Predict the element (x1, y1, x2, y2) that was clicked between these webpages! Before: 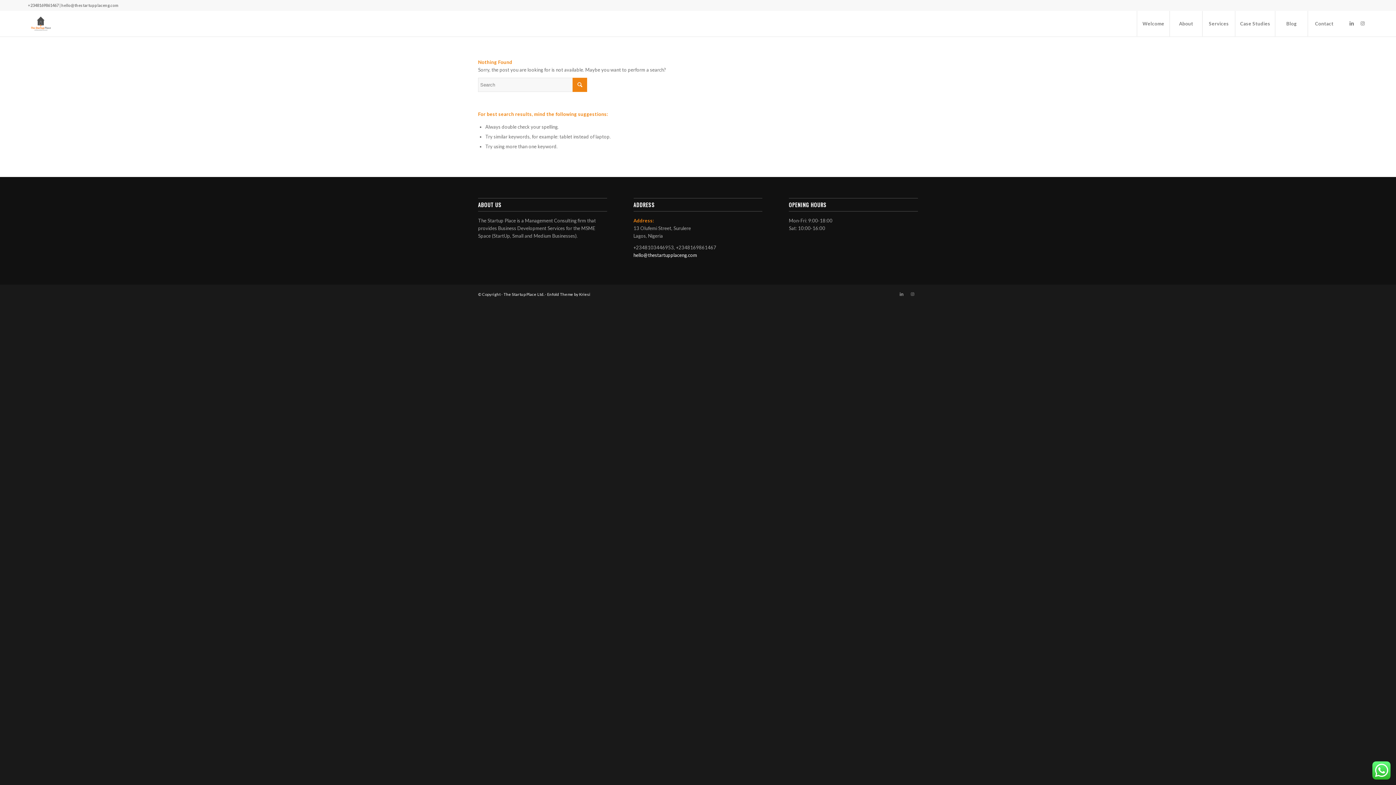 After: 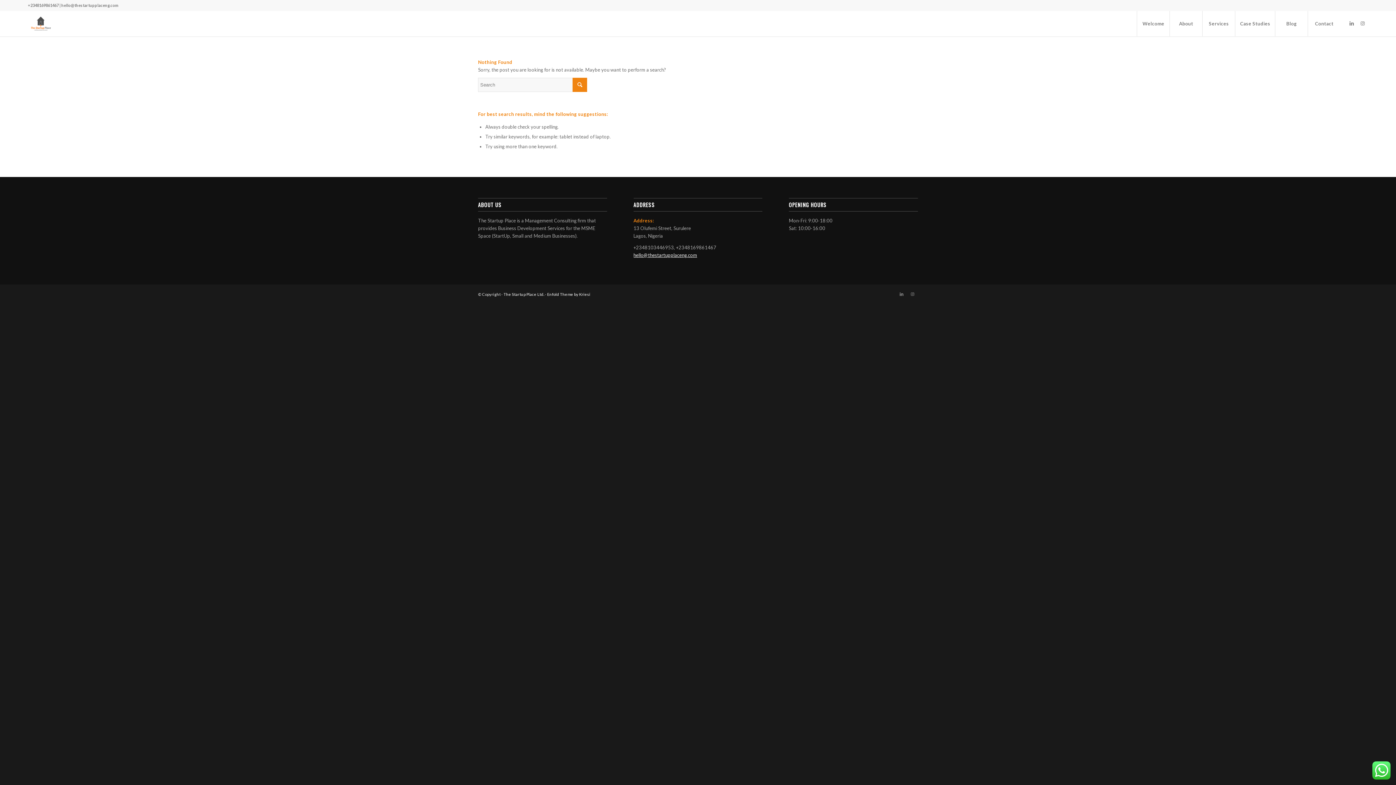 Action: bbox: (633, 252, 697, 258) label: hello@thestartupplaceng.com